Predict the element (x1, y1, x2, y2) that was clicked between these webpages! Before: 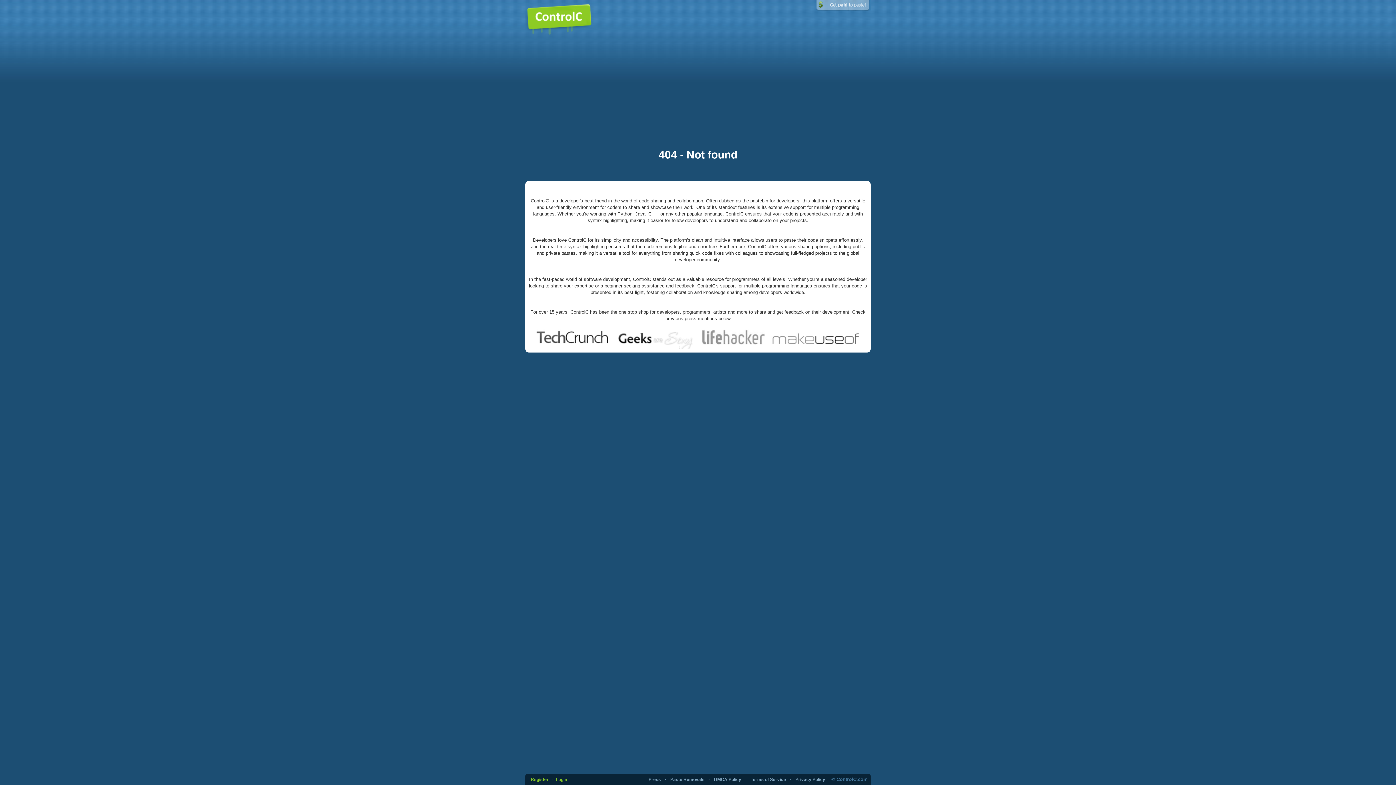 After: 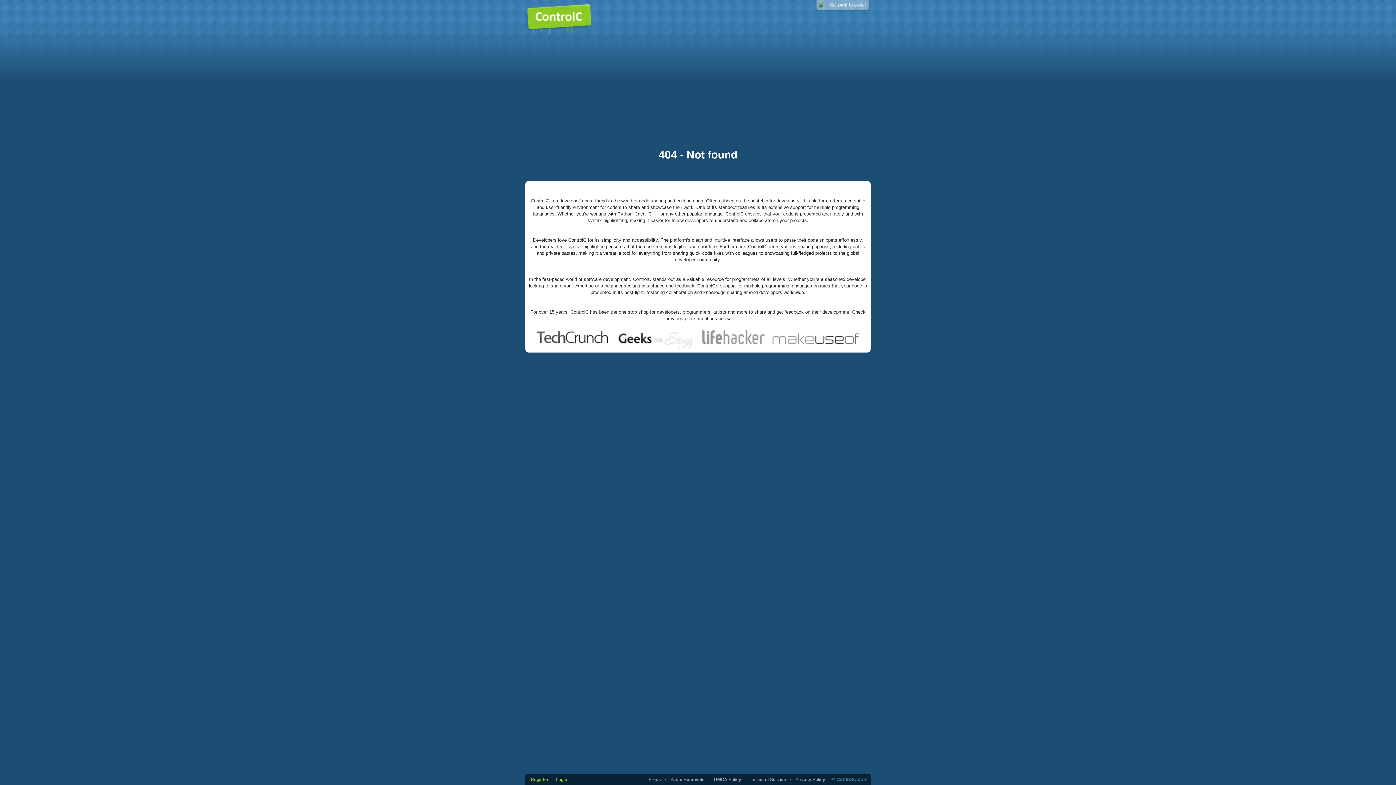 Action: bbox: (535, 335, 860, 341)